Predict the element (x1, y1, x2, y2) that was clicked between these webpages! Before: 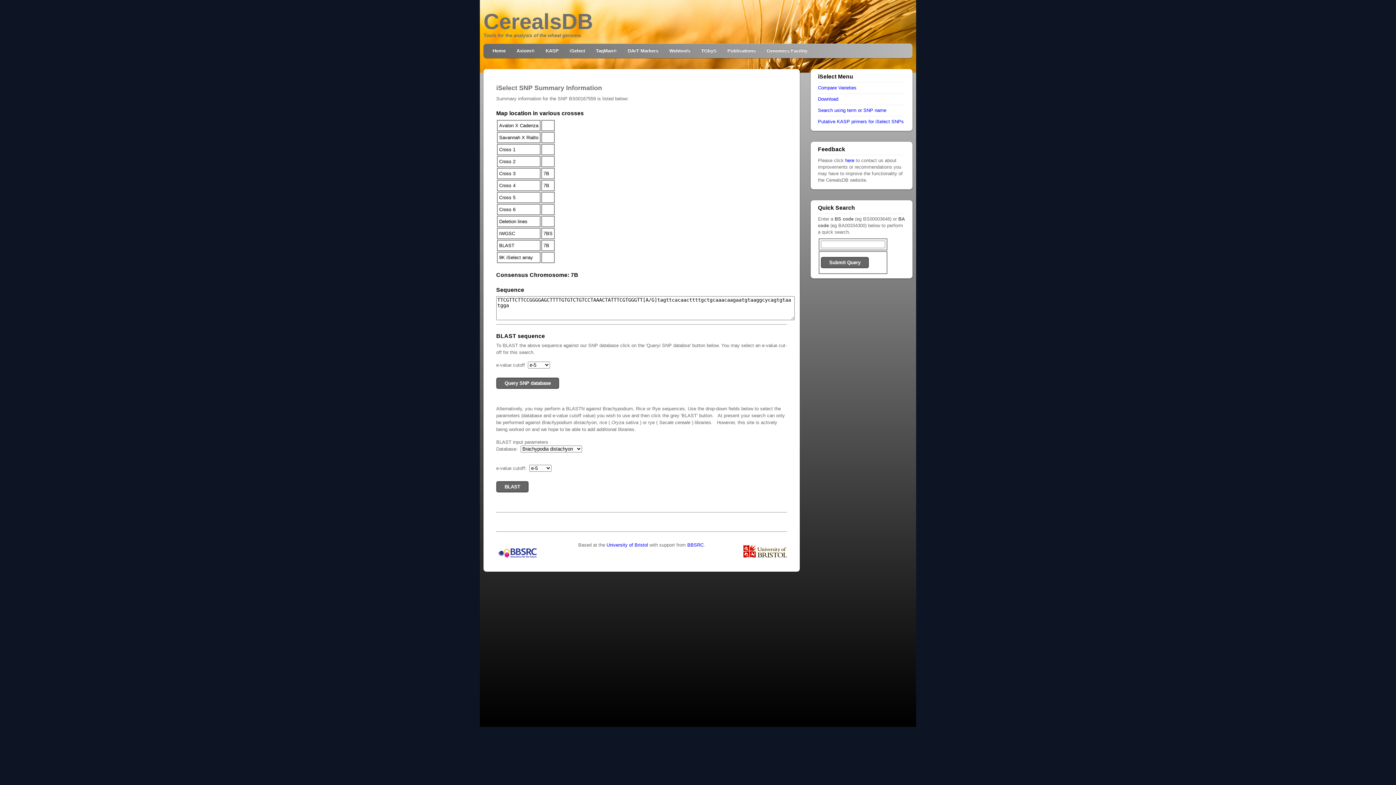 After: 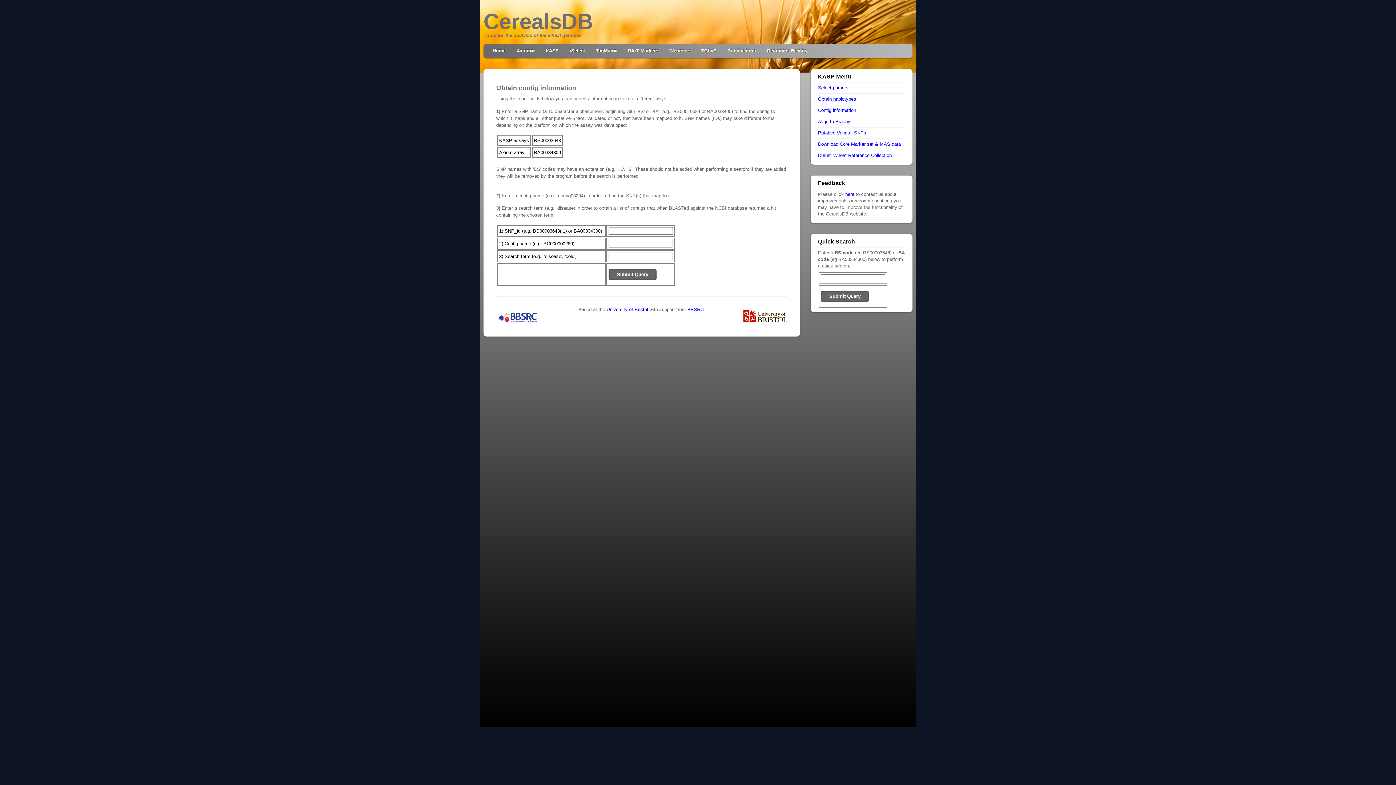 Action: bbox: (818, 107, 886, 113) label: Search using term or SNP name